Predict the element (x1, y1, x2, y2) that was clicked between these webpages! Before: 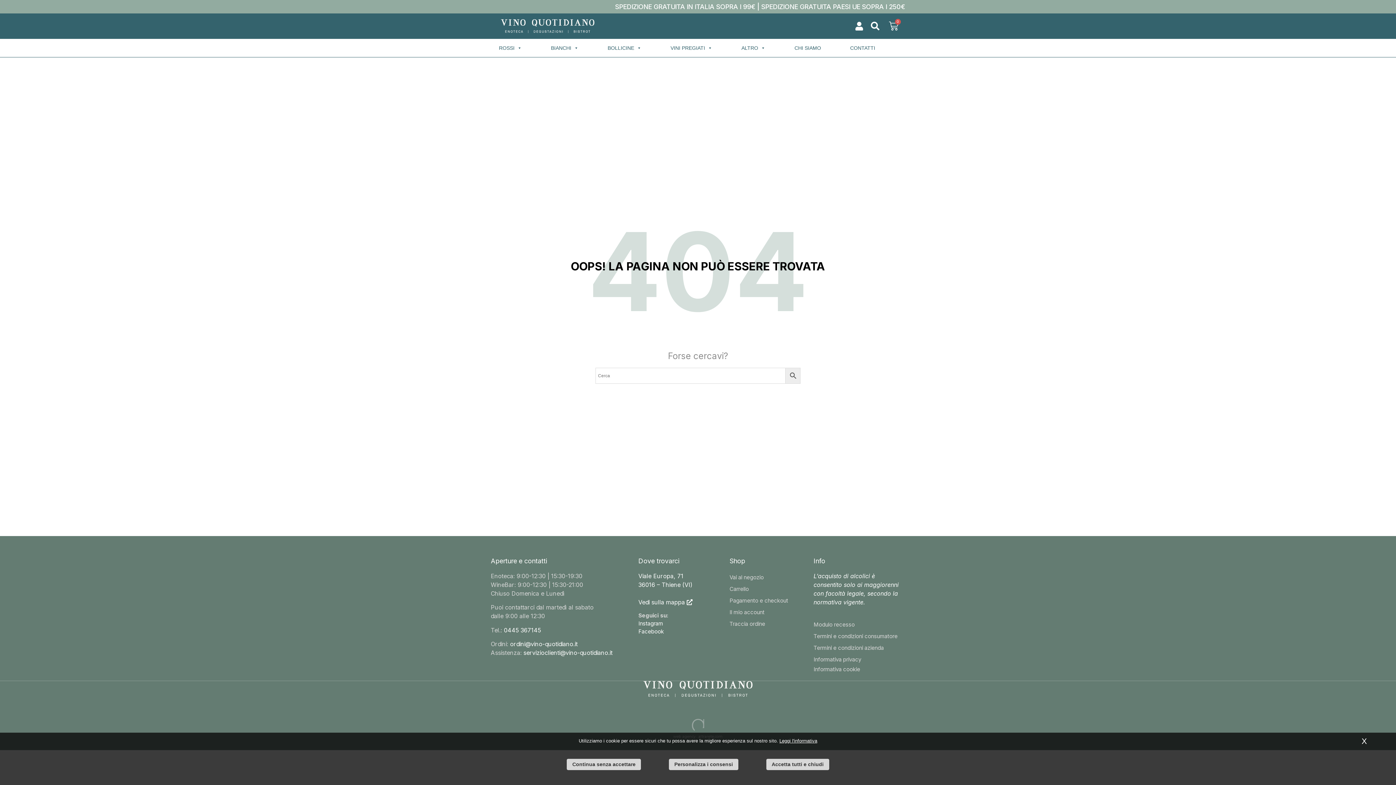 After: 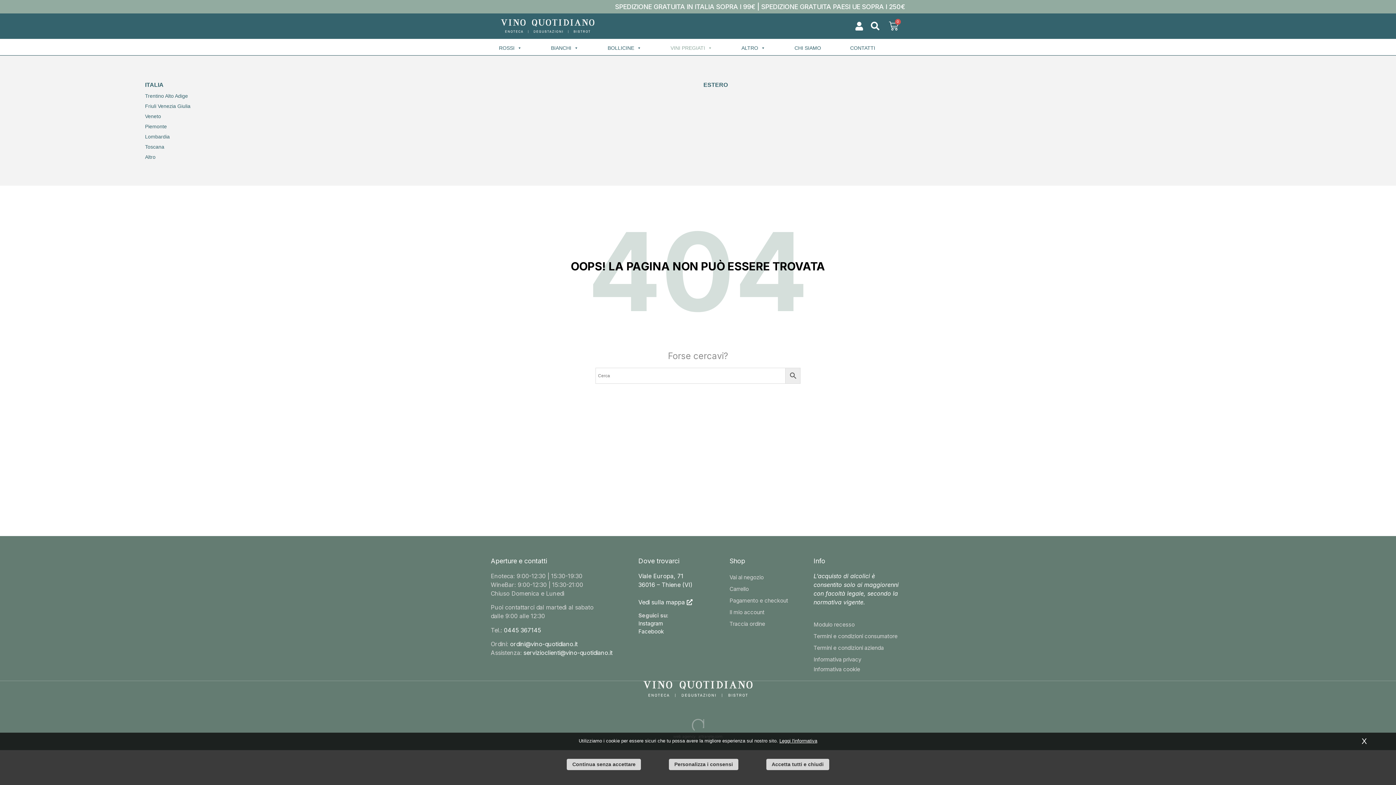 Action: bbox: (667, 40, 716, 55) label: VINI PREGIATI